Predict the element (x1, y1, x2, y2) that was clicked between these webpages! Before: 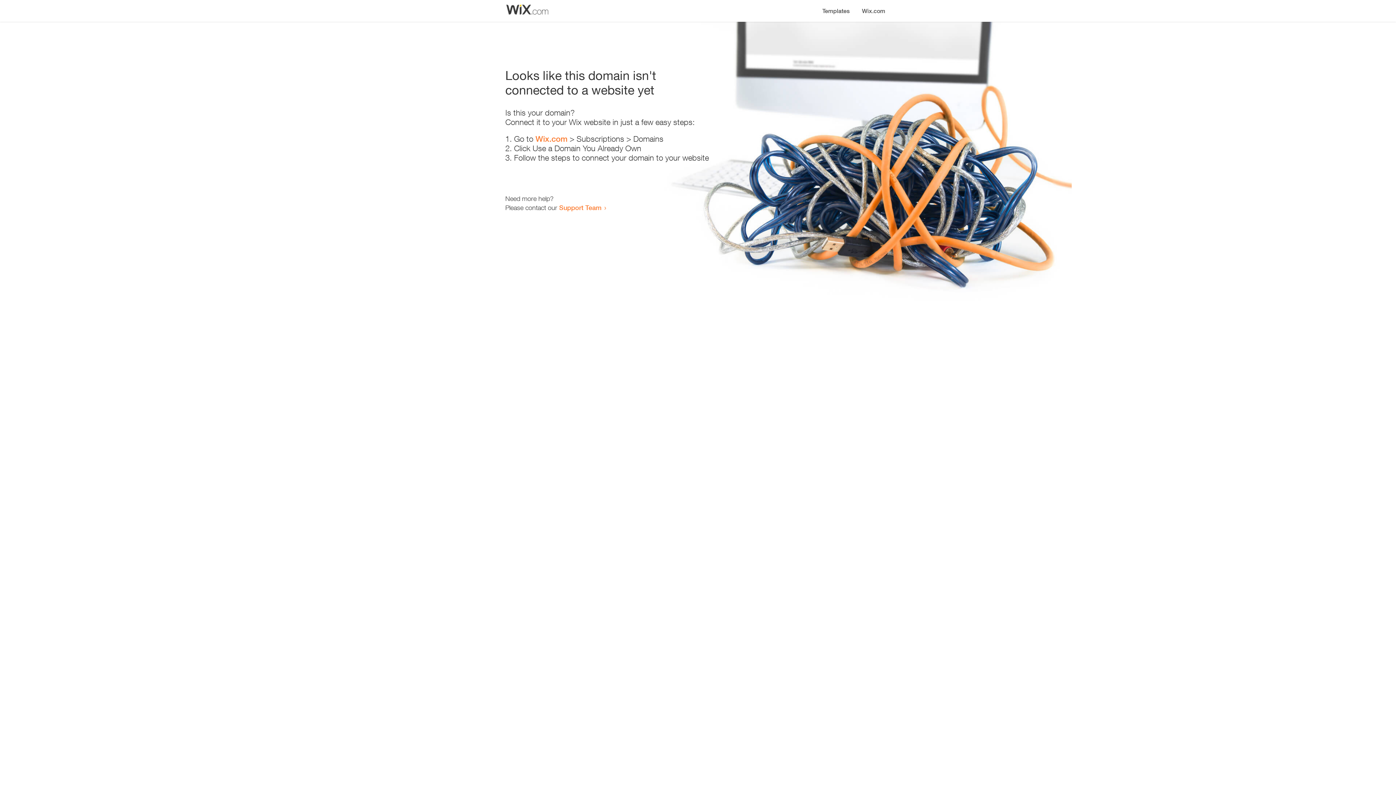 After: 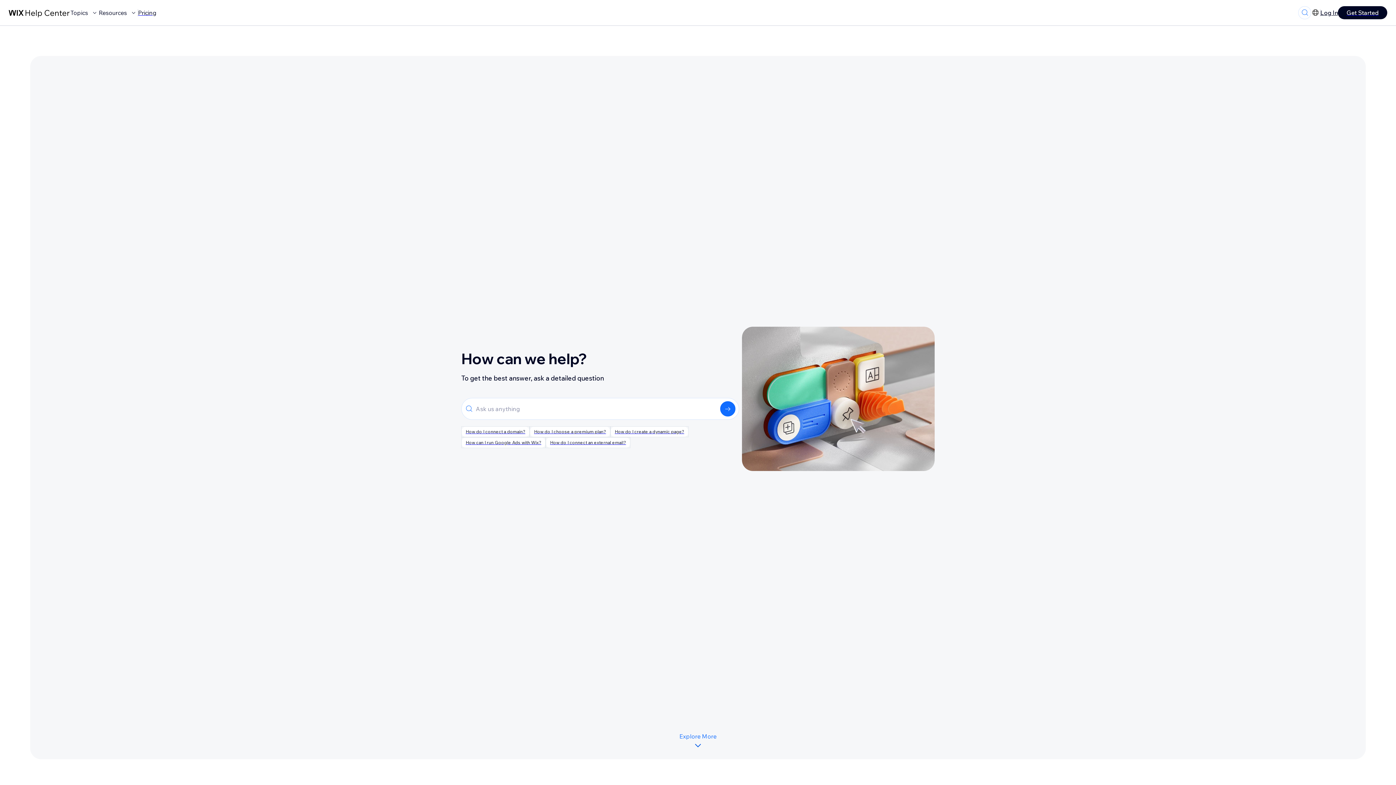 Action: label: Support Team bbox: (559, 203, 601, 211)